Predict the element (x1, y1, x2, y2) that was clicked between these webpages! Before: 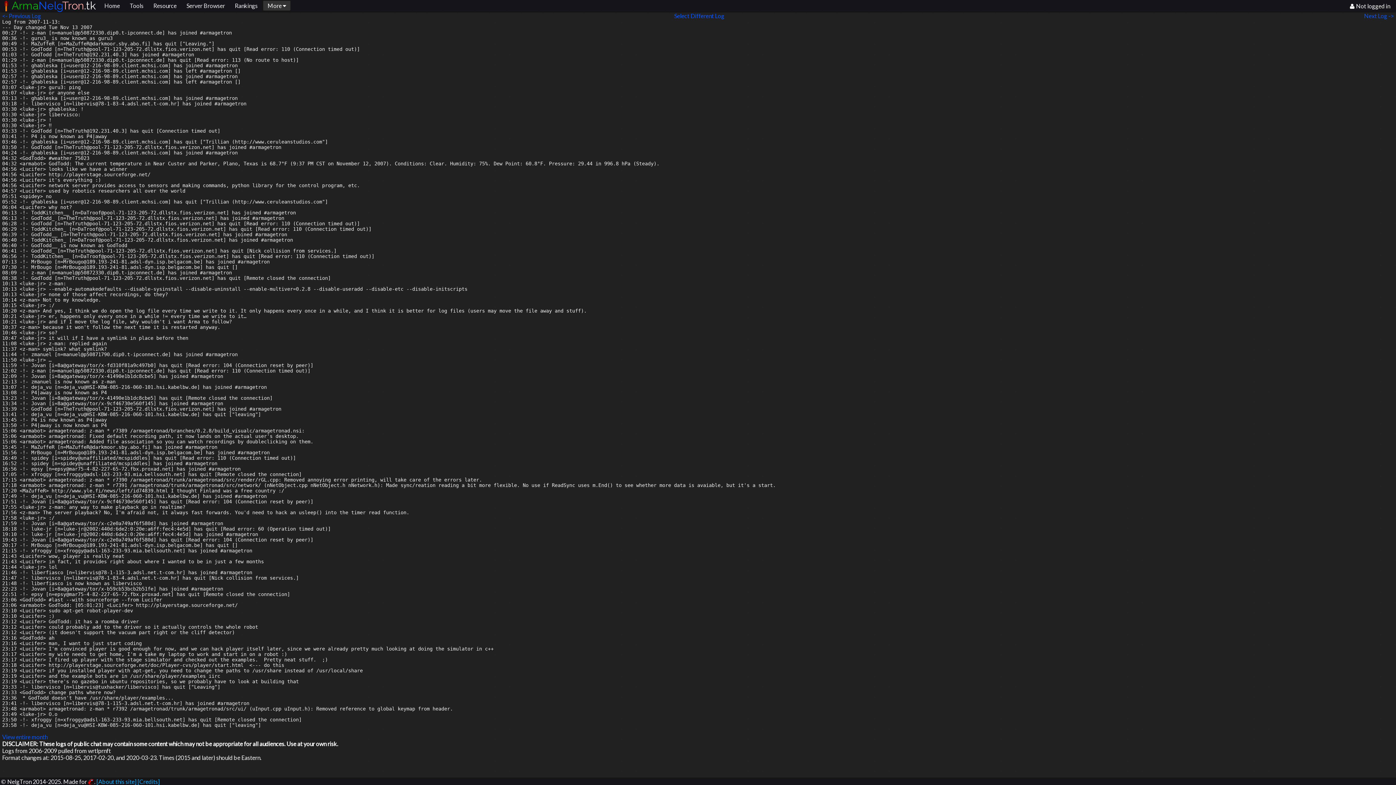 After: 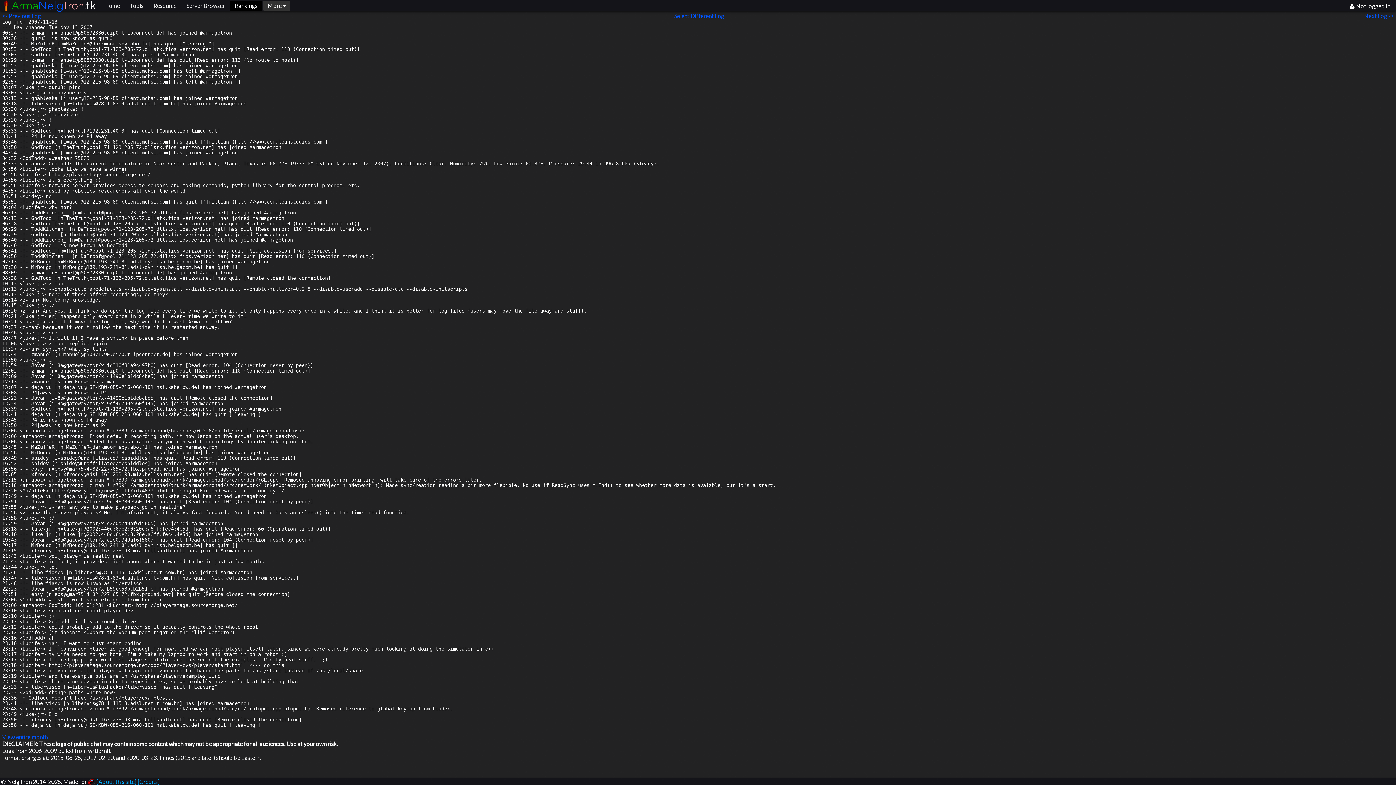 Action: bbox: (230, 0, 262, 10) label: Rankings